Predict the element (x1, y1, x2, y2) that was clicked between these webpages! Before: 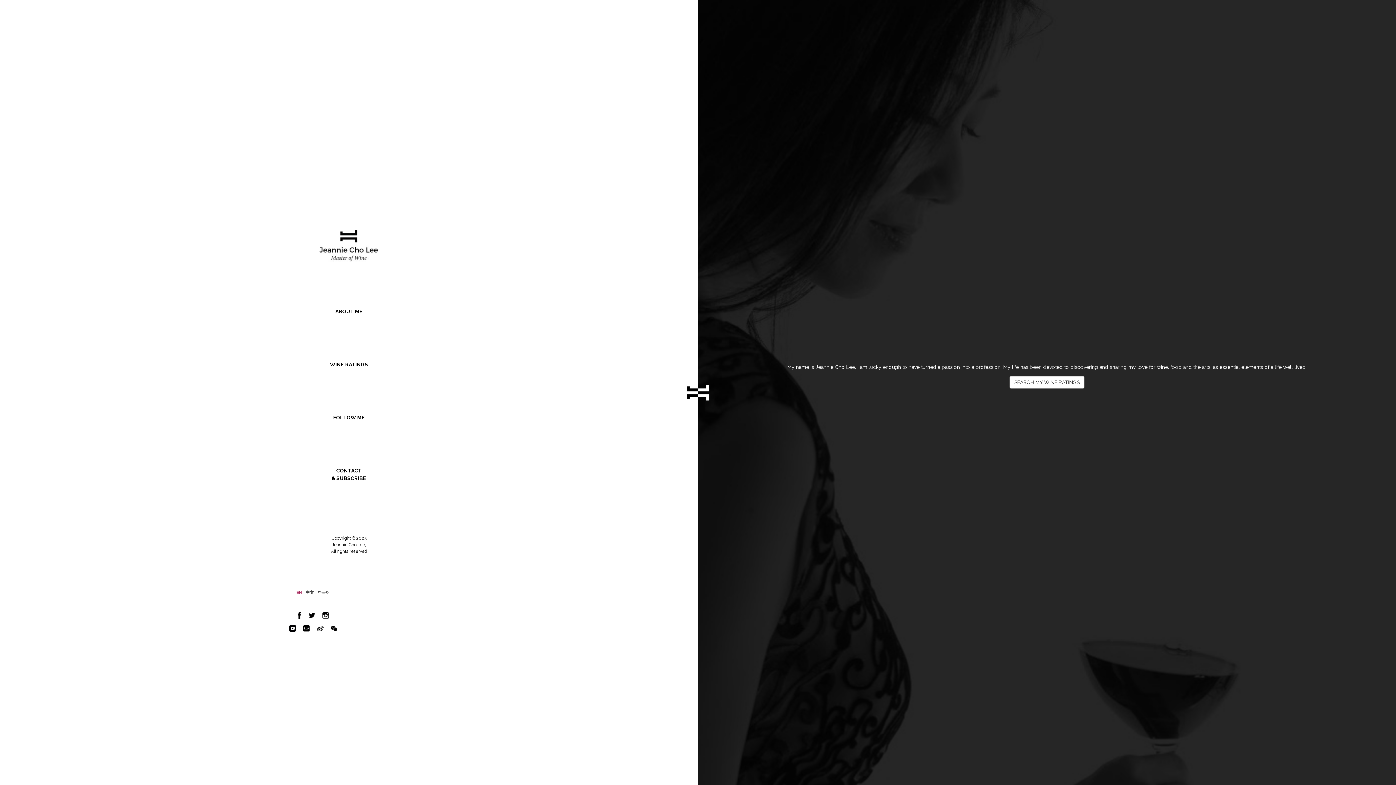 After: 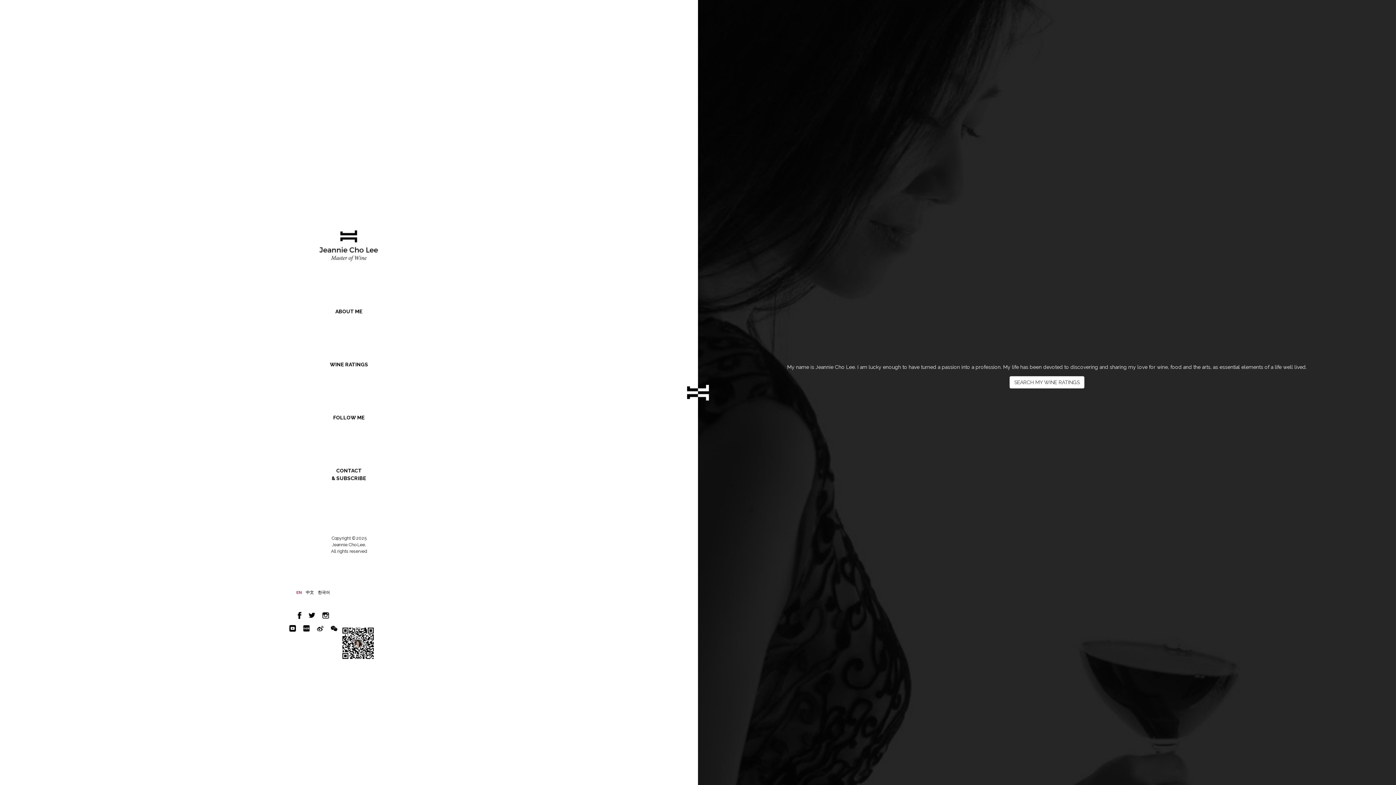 Action: bbox: (330, 625, 337, 631)